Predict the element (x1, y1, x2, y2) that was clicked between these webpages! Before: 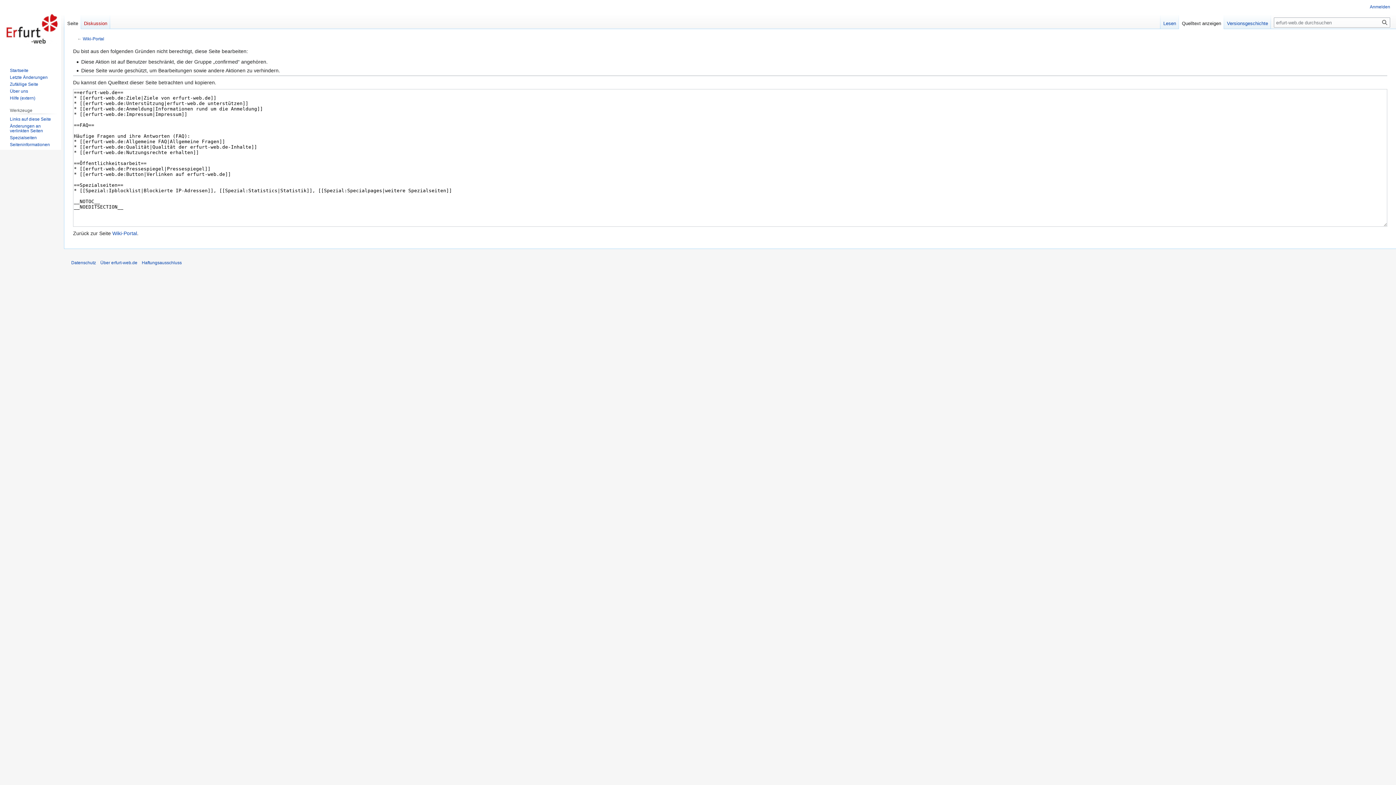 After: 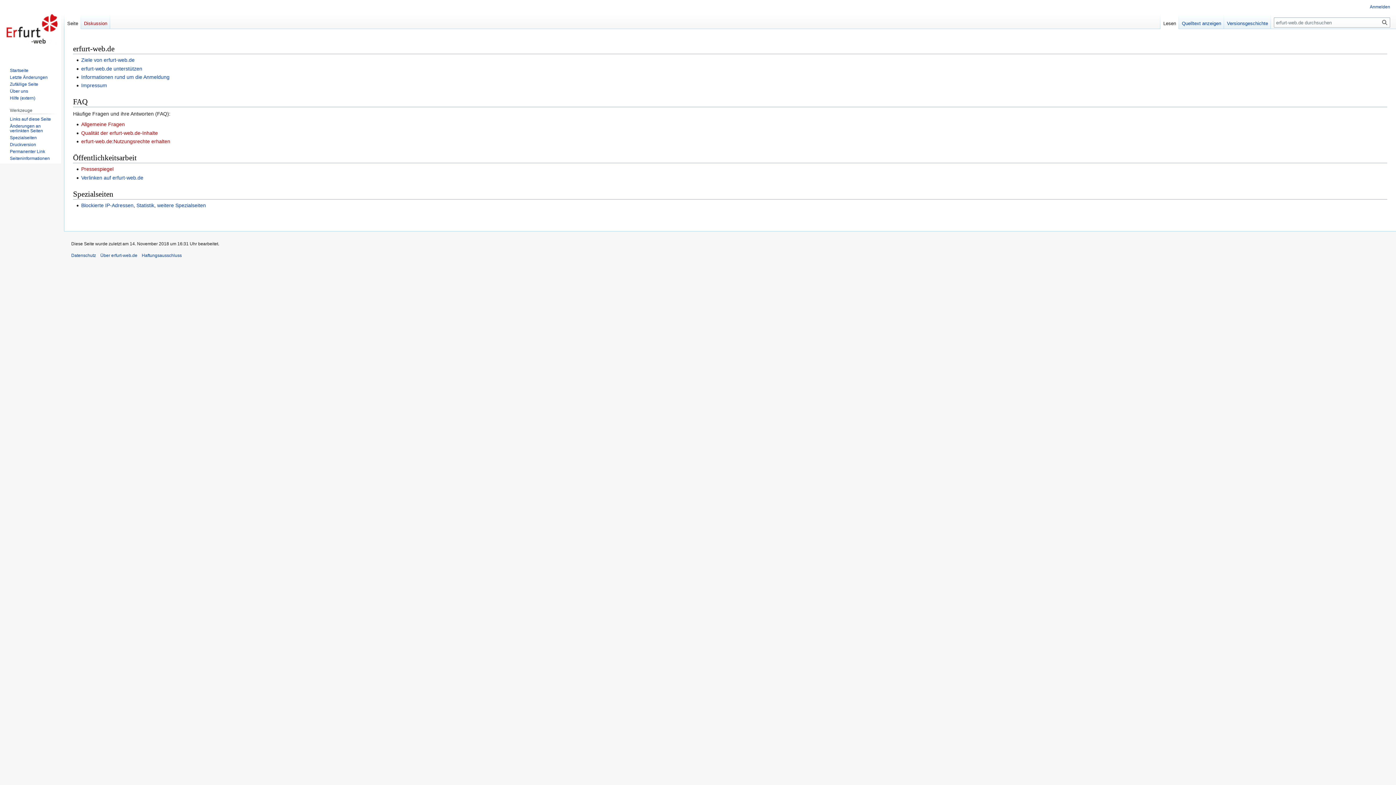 Action: bbox: (1160, 14, 1179, 29) label: Lesen